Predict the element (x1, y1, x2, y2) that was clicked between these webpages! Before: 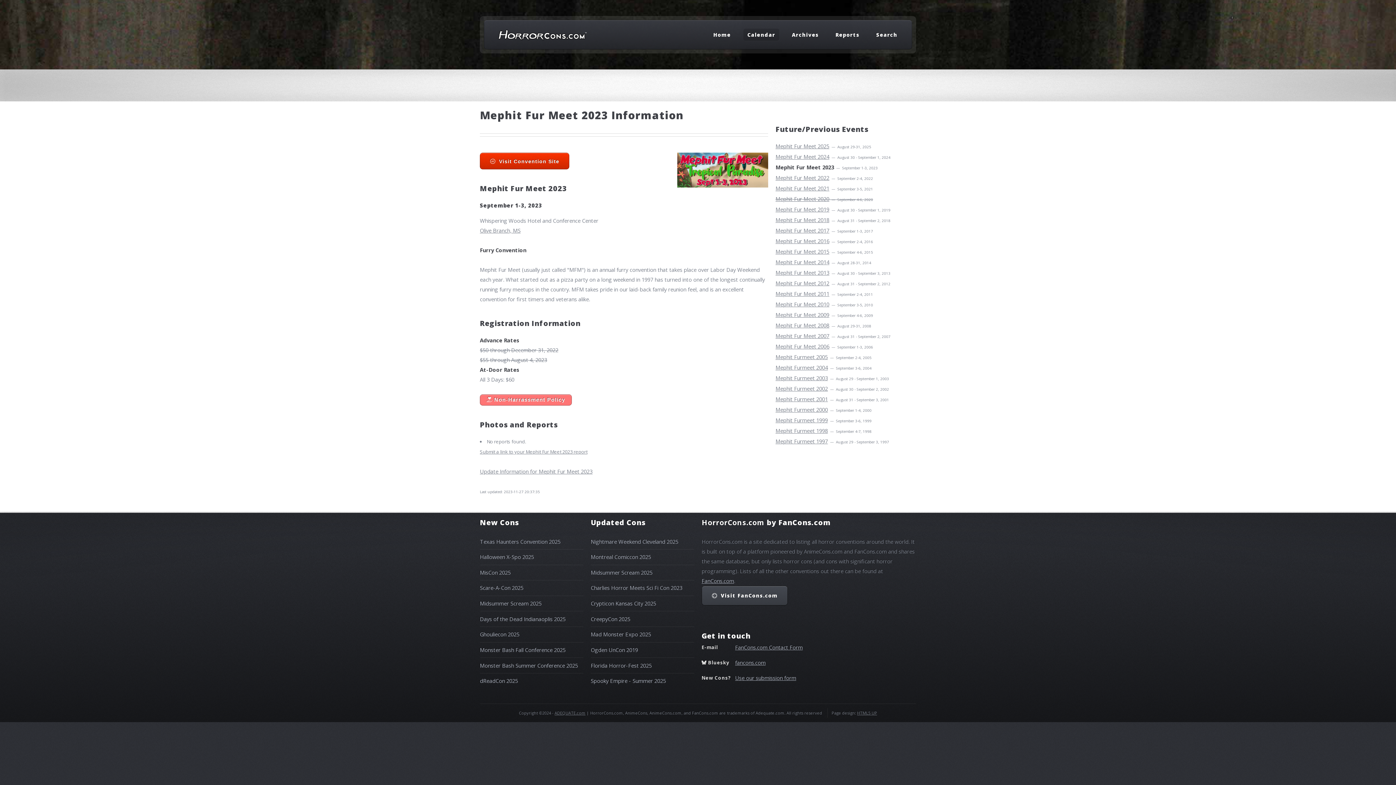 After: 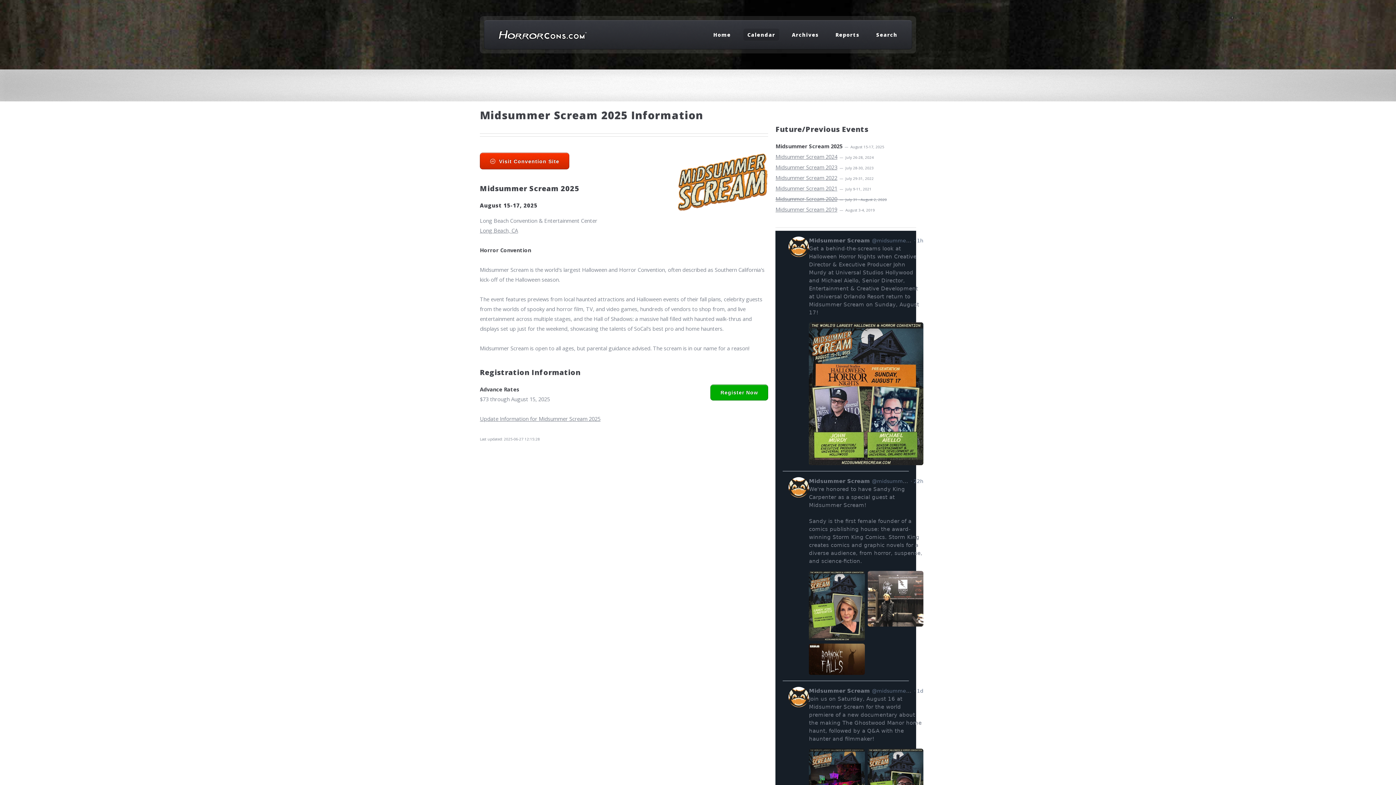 Action: bbox: (590, 569, 652, 576) label: Midsummer Scream 2025